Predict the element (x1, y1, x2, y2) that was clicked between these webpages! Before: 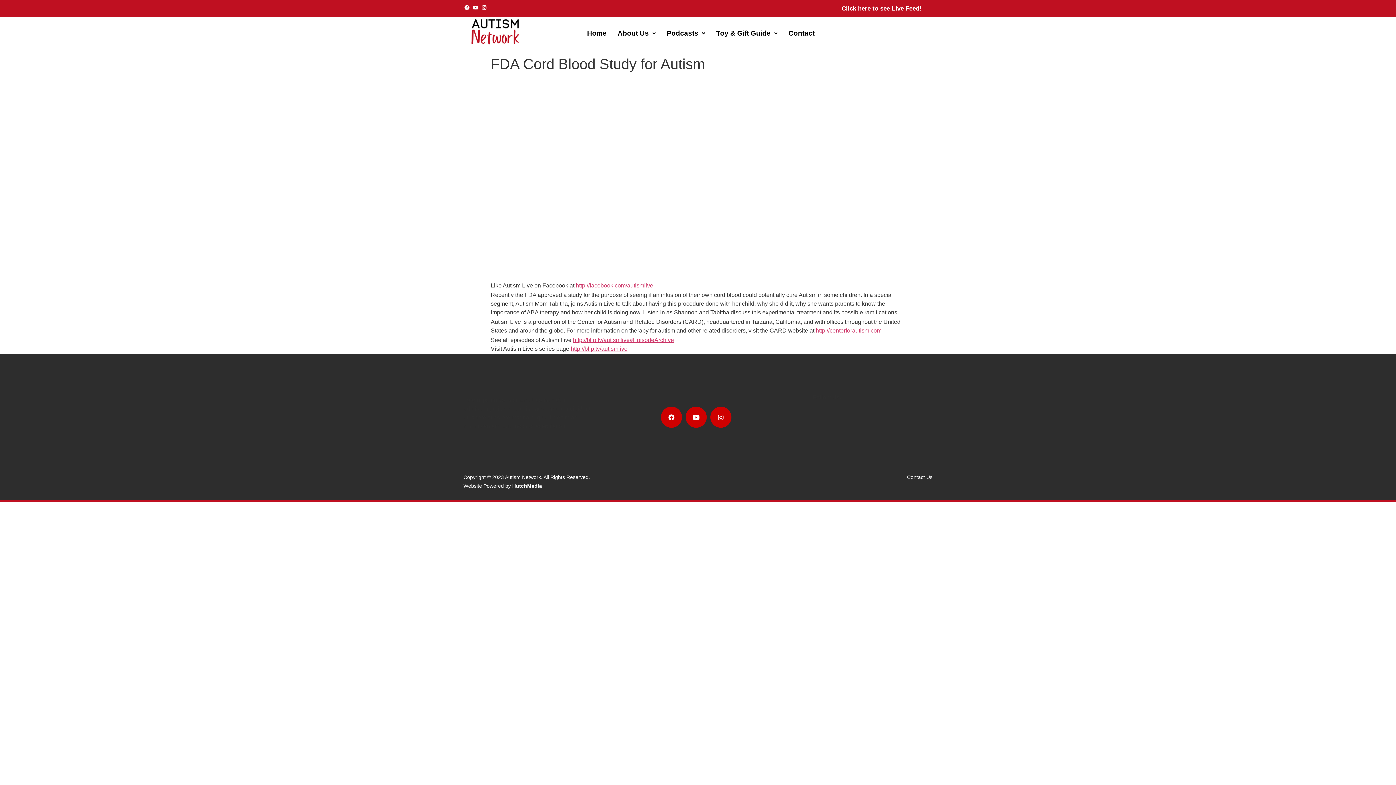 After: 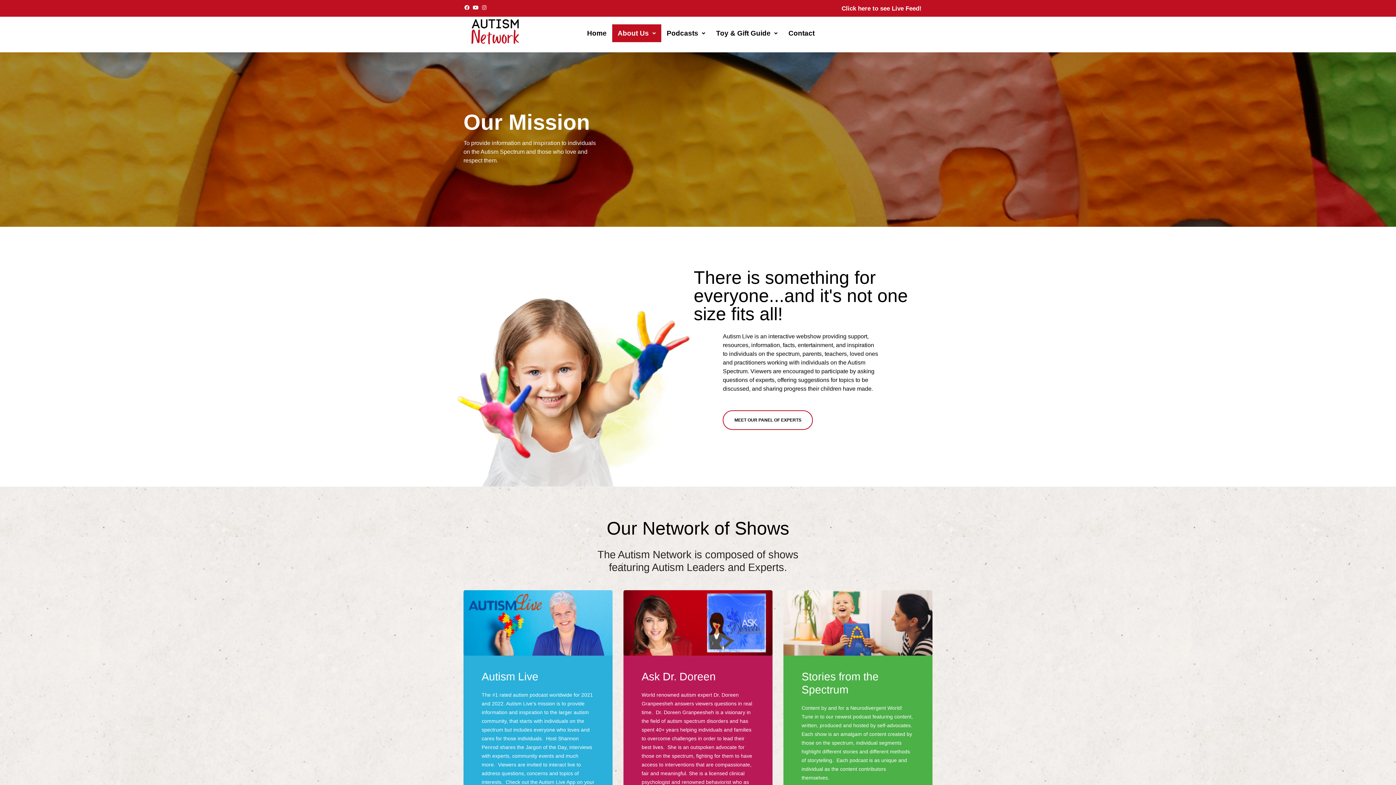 Action: label: About Us bbox: (612, 24, 661, 42)